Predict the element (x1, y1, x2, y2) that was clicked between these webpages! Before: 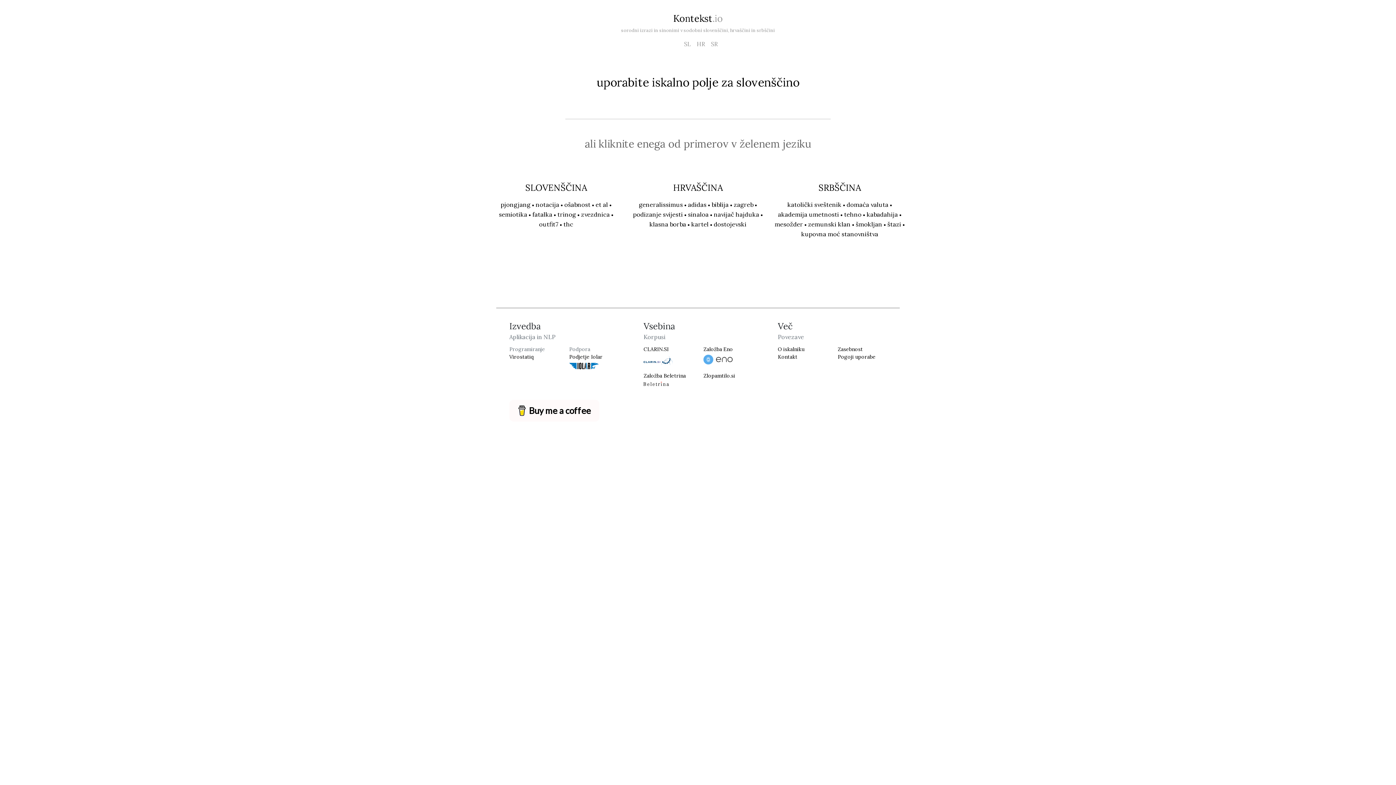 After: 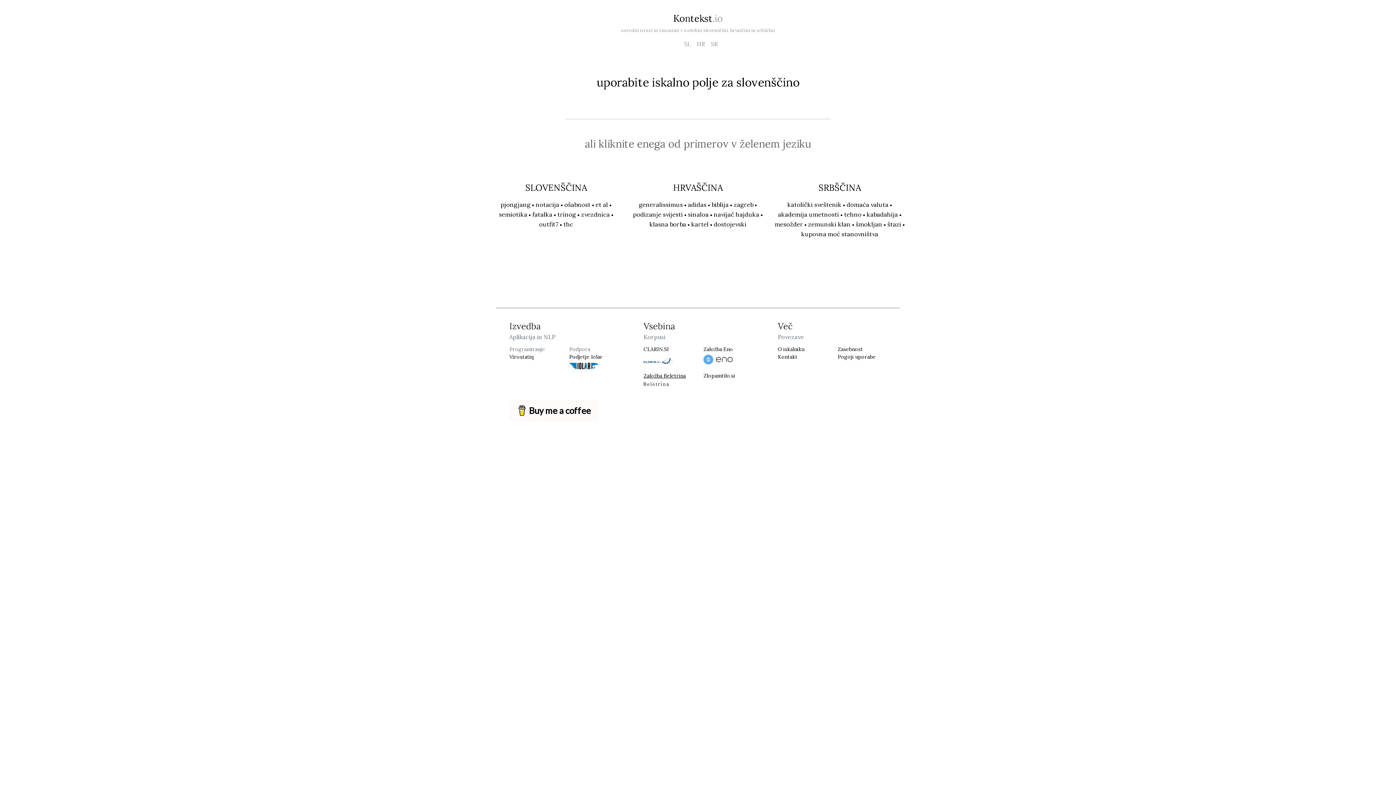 Action: label: Založba Beletrina bbox: (643, 372, 685, 379)